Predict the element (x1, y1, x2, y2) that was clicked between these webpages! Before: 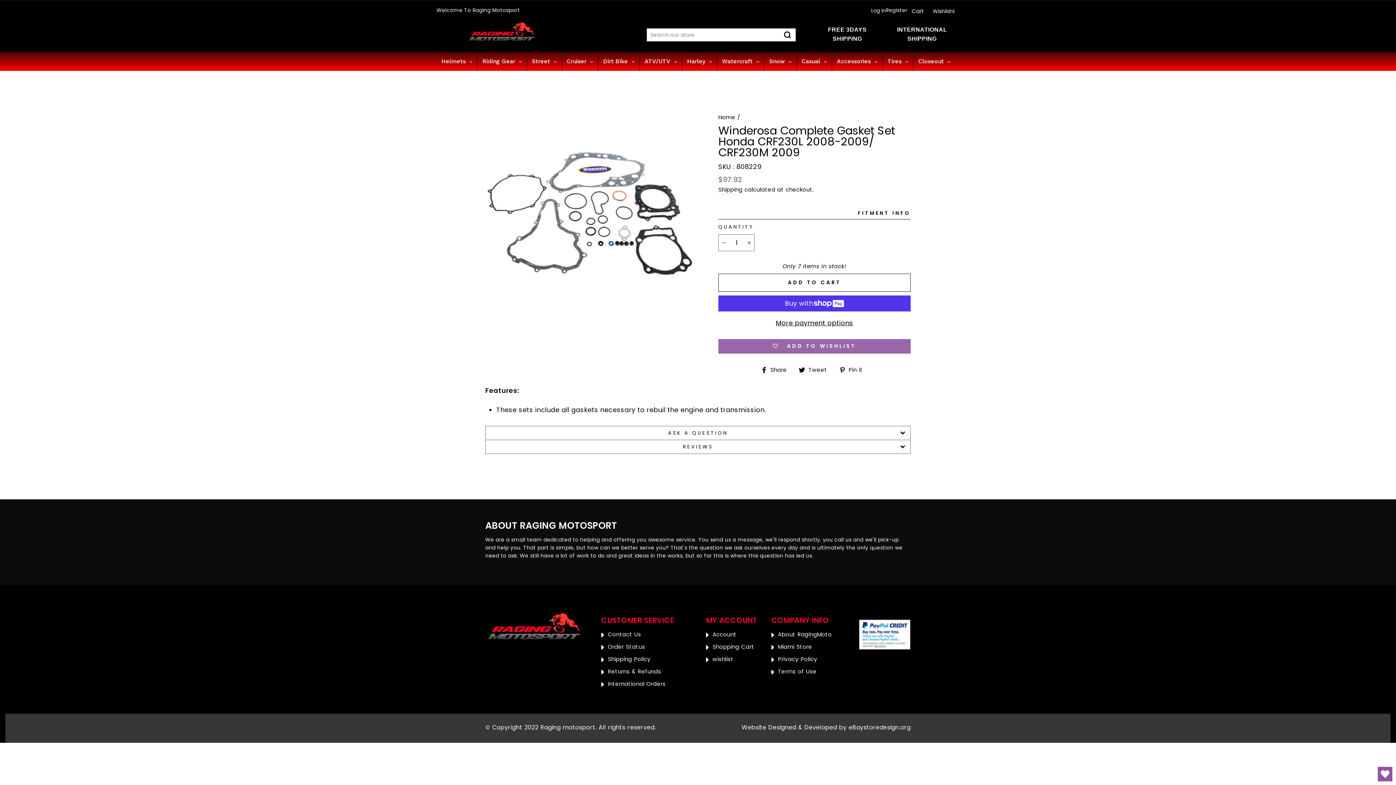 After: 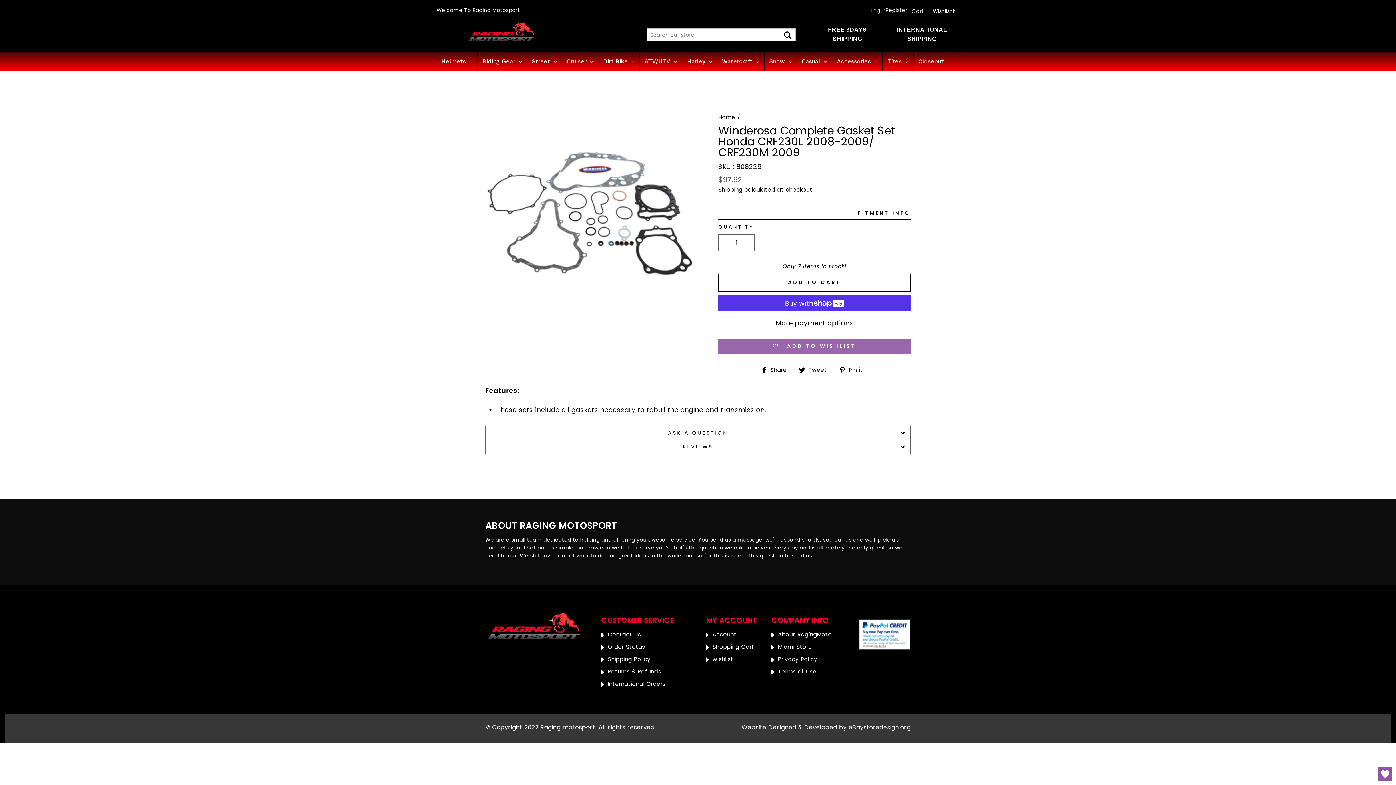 Action: bbox: (760, 364, 792, 374) label:  Share
Share on Facebook